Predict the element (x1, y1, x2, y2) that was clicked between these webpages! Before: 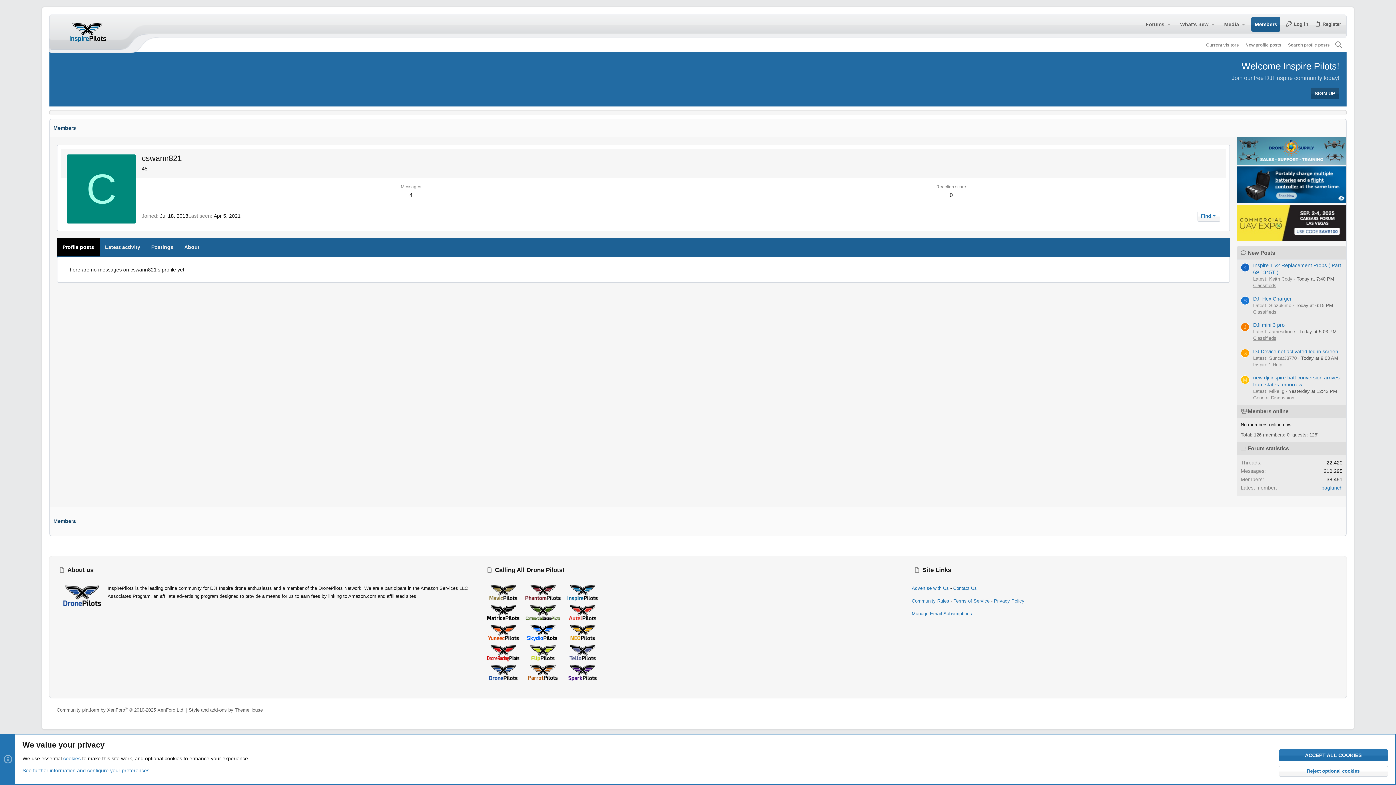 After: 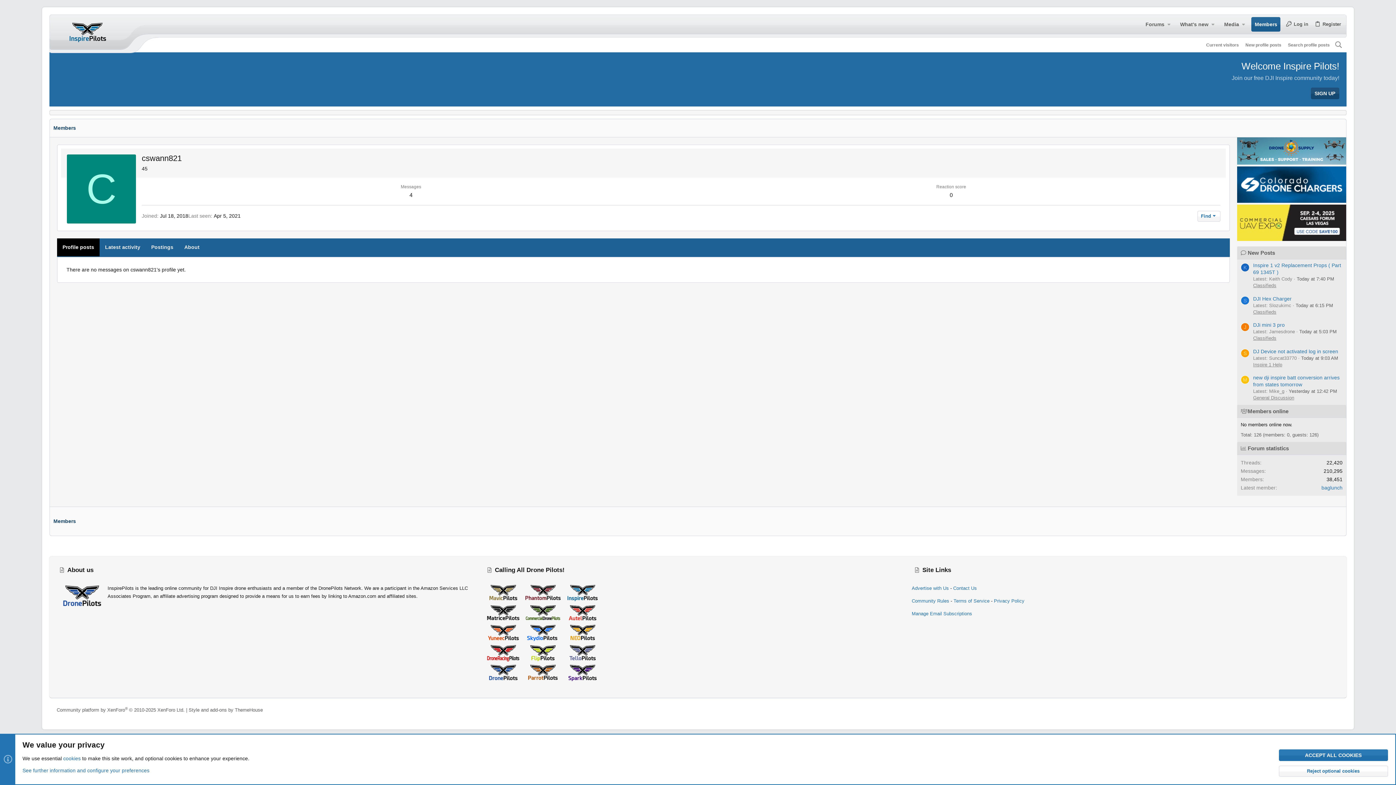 Action: bbox: (563, 637, 601, 642)